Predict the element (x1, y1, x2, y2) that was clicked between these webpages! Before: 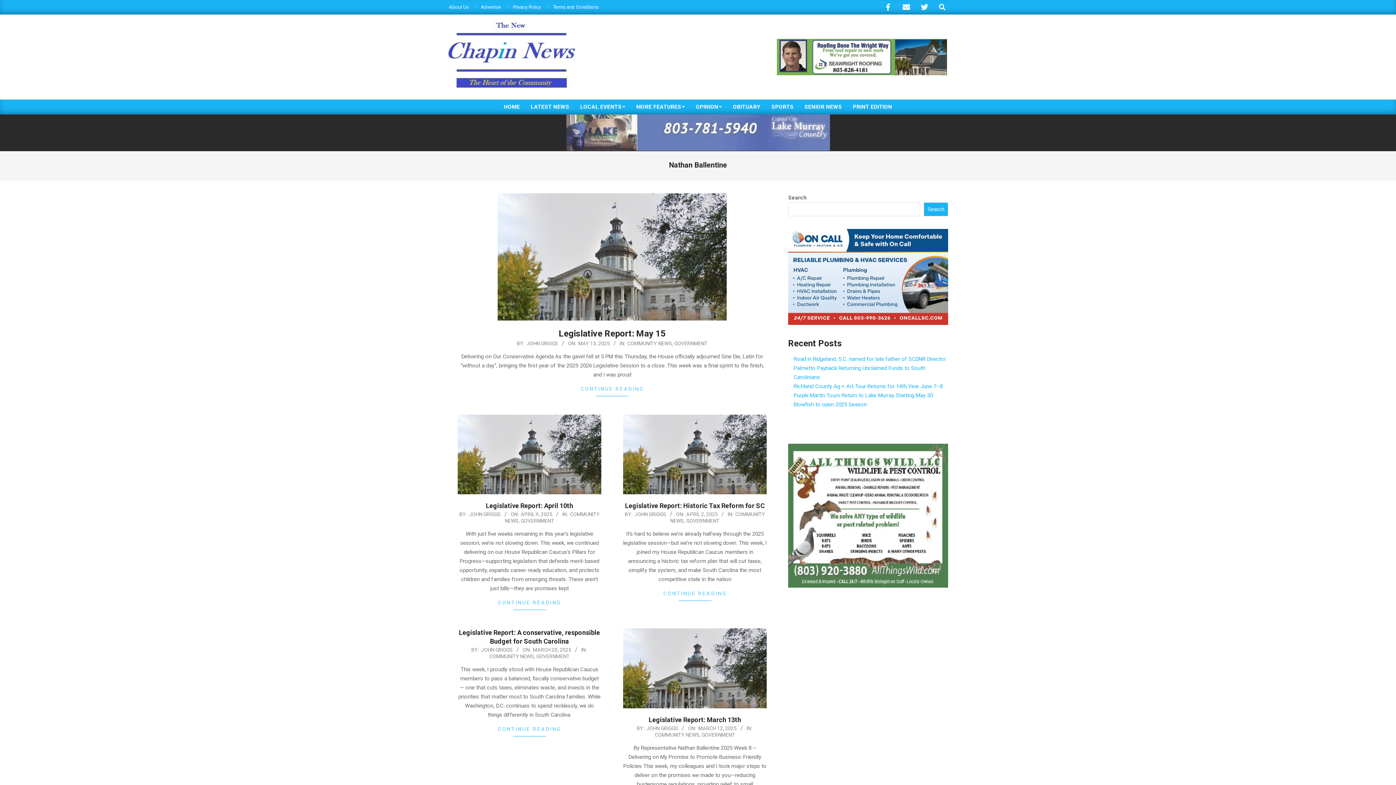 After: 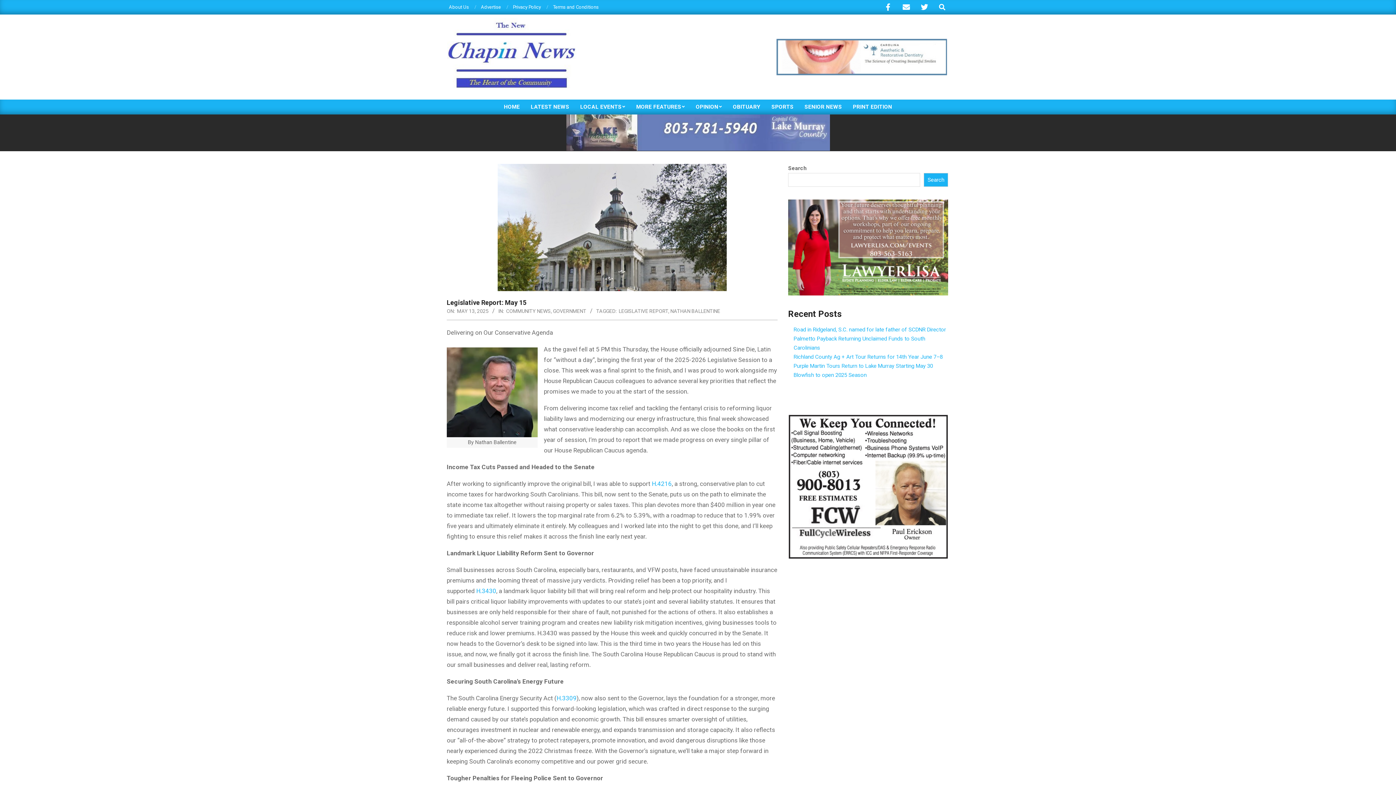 Action: bbox: (457, 193, 766, 320)